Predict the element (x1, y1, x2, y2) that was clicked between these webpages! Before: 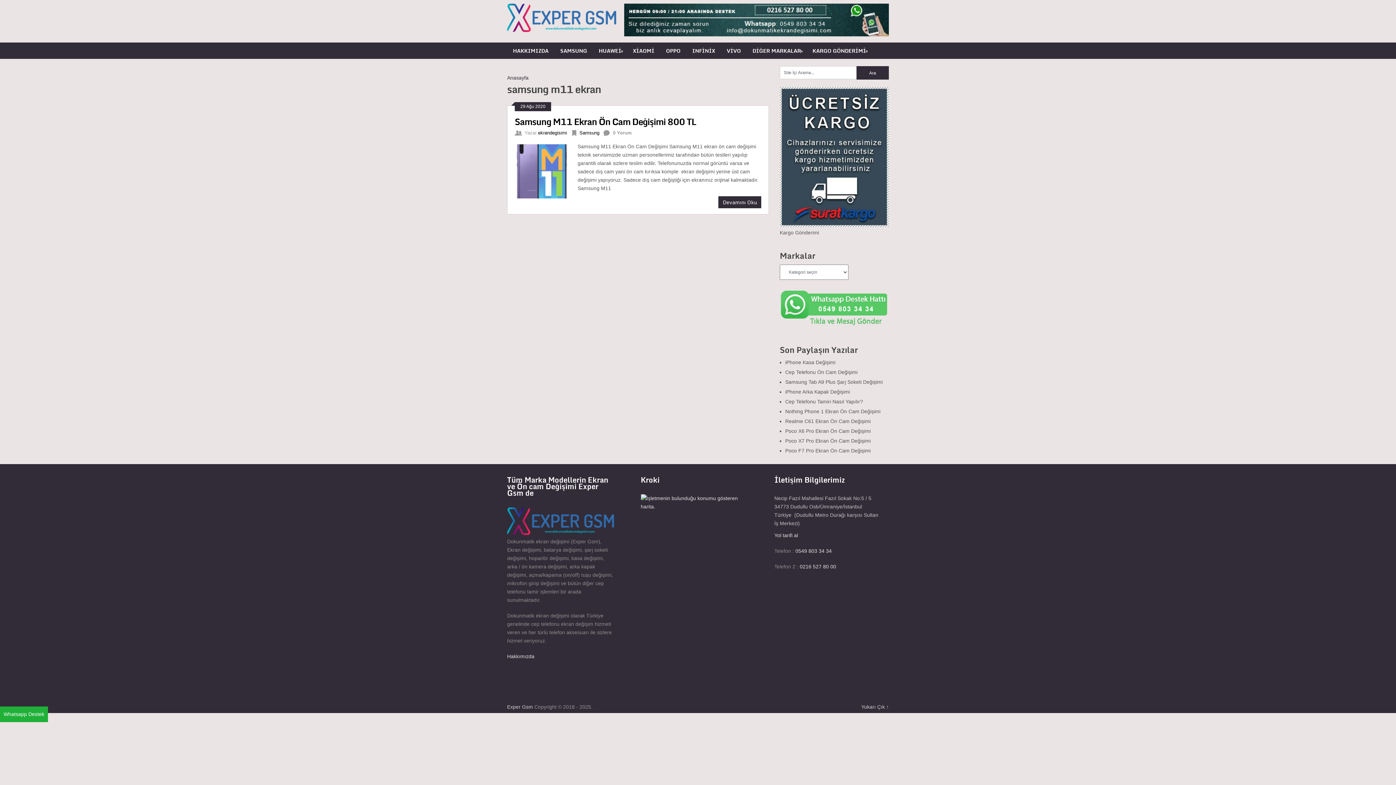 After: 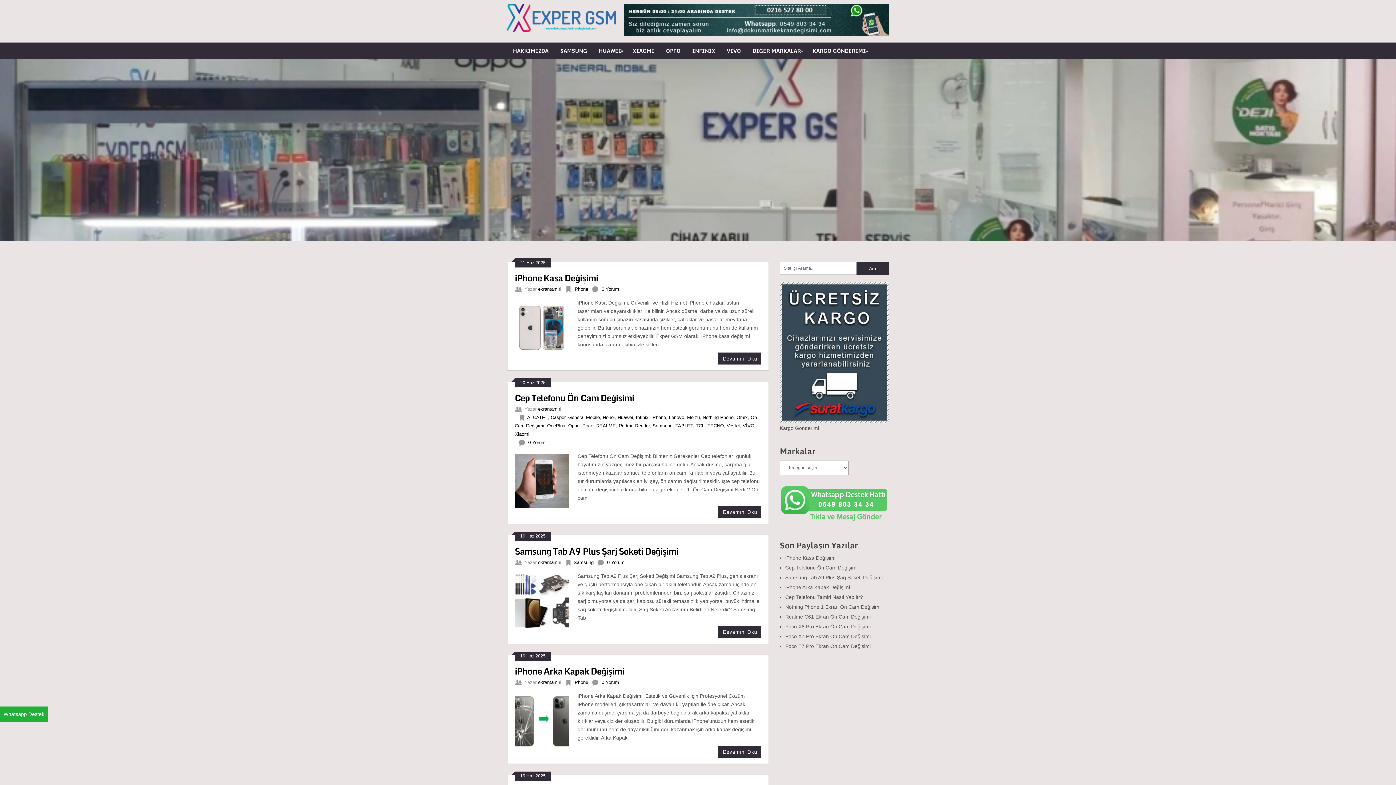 Action: bbox: (507, 74, 528, 80) label: Anasayfa